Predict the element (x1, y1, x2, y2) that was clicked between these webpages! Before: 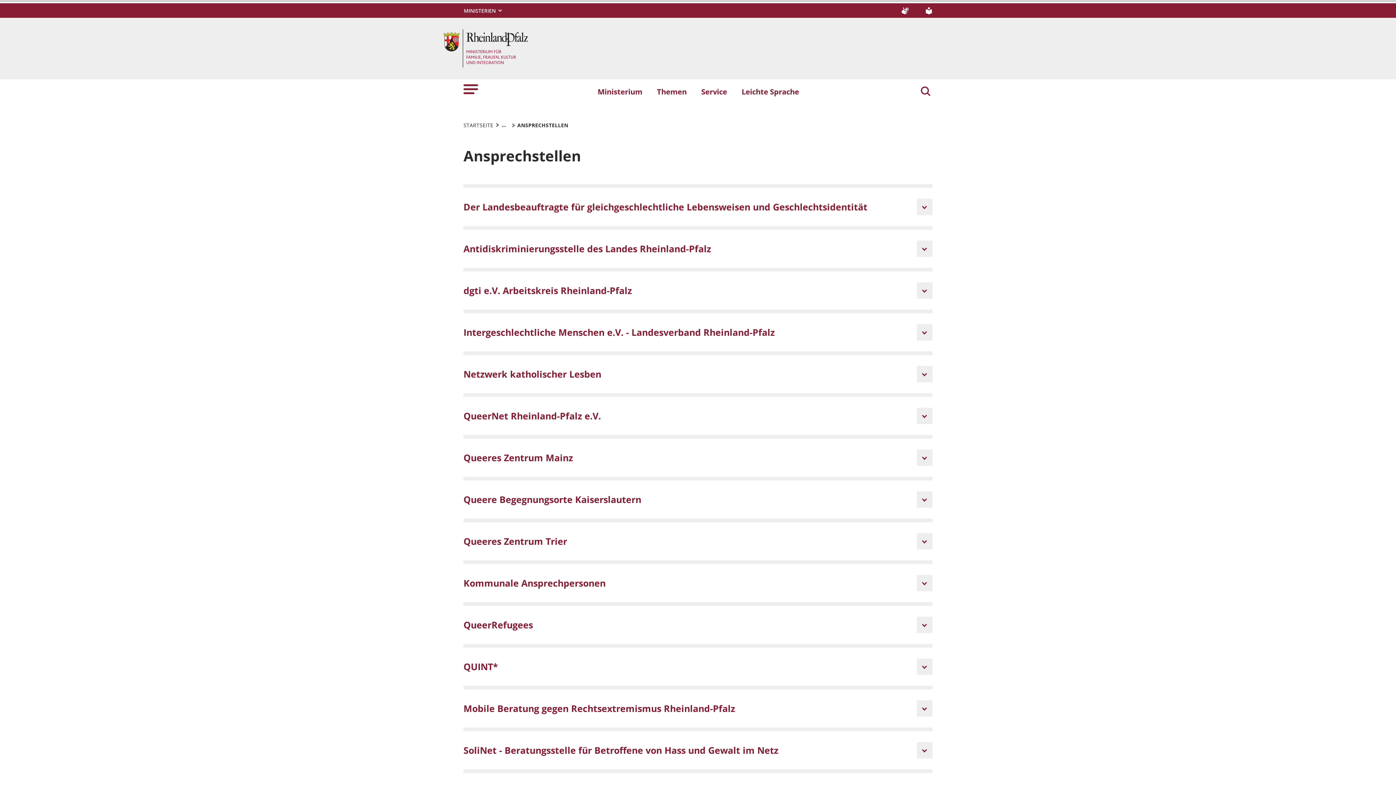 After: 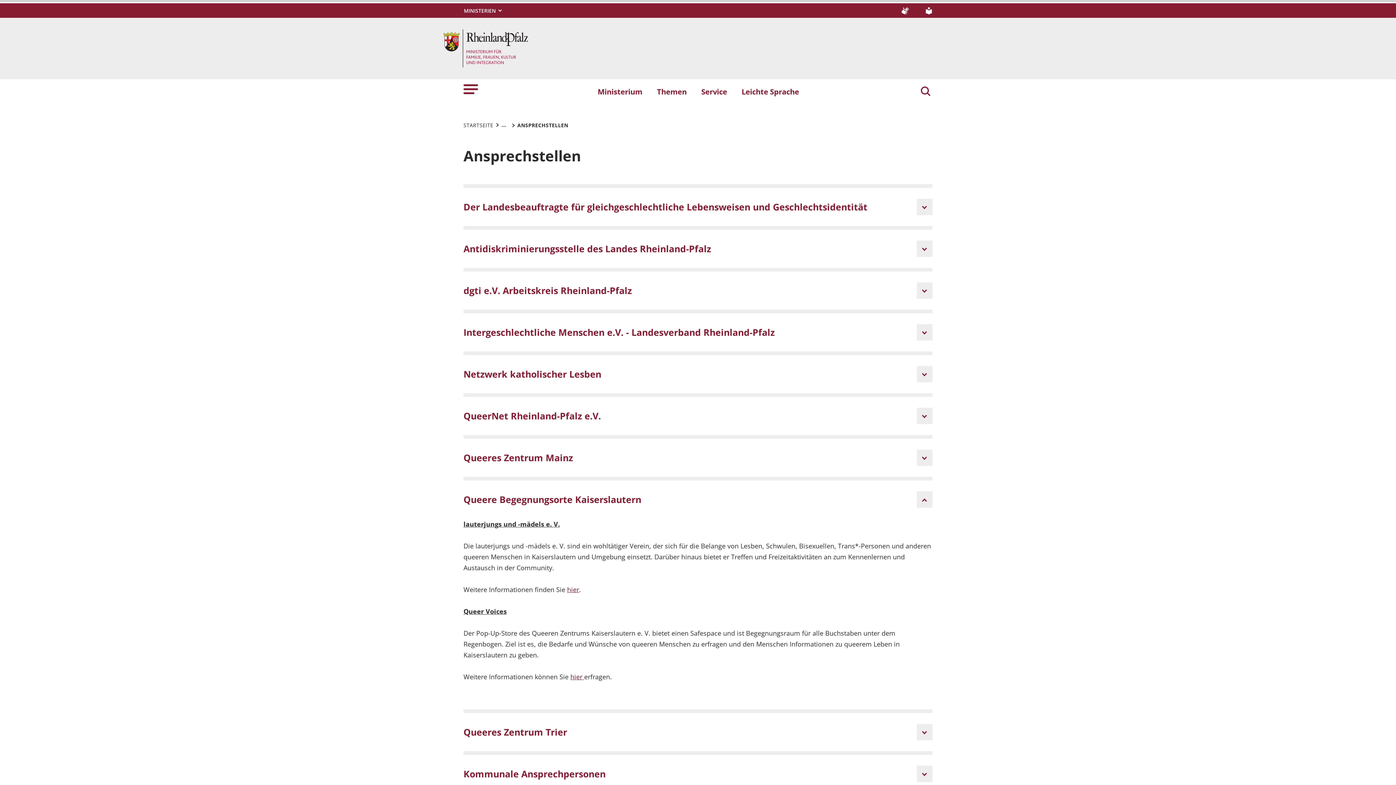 Action: bbox: (463, 480, 932, 518) label: Queere Begegnungsorte Kaiserslautern